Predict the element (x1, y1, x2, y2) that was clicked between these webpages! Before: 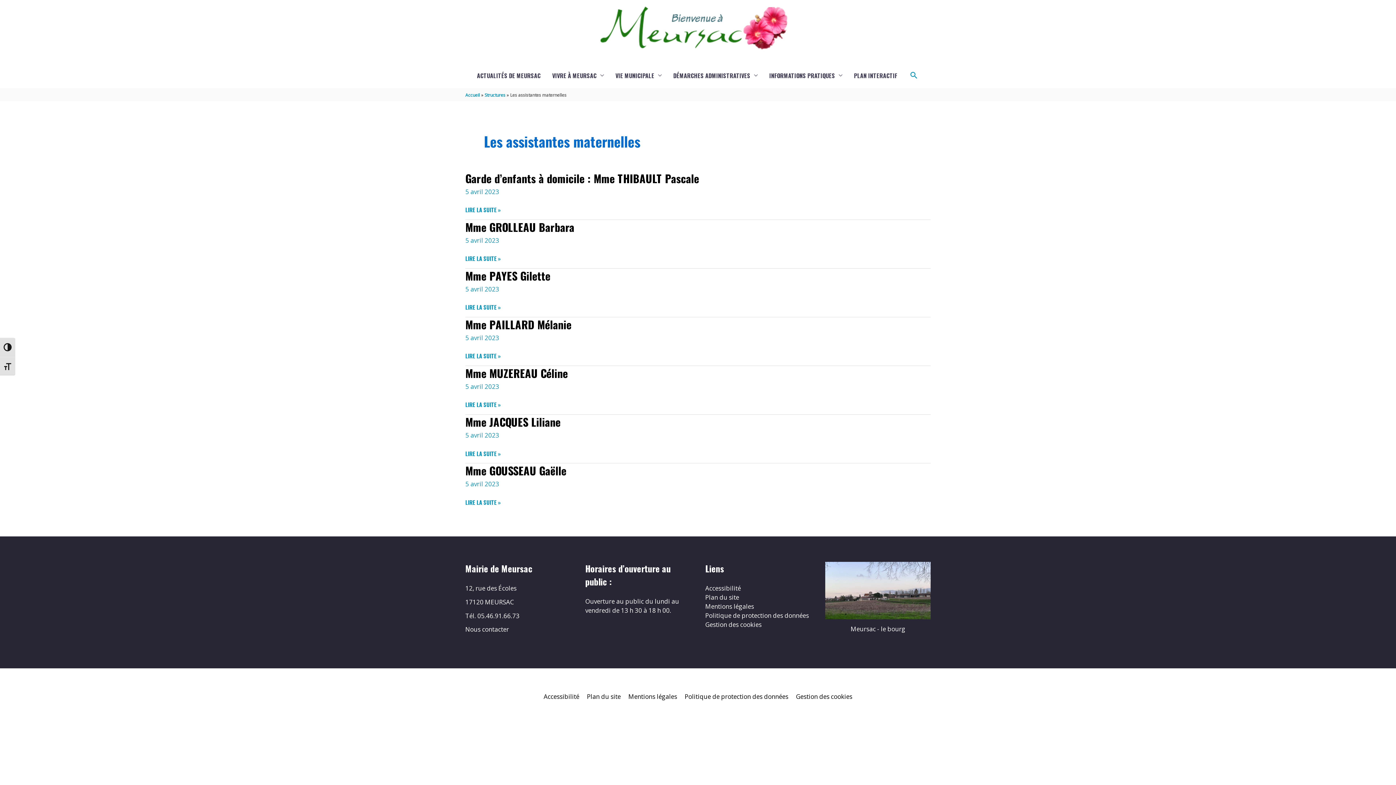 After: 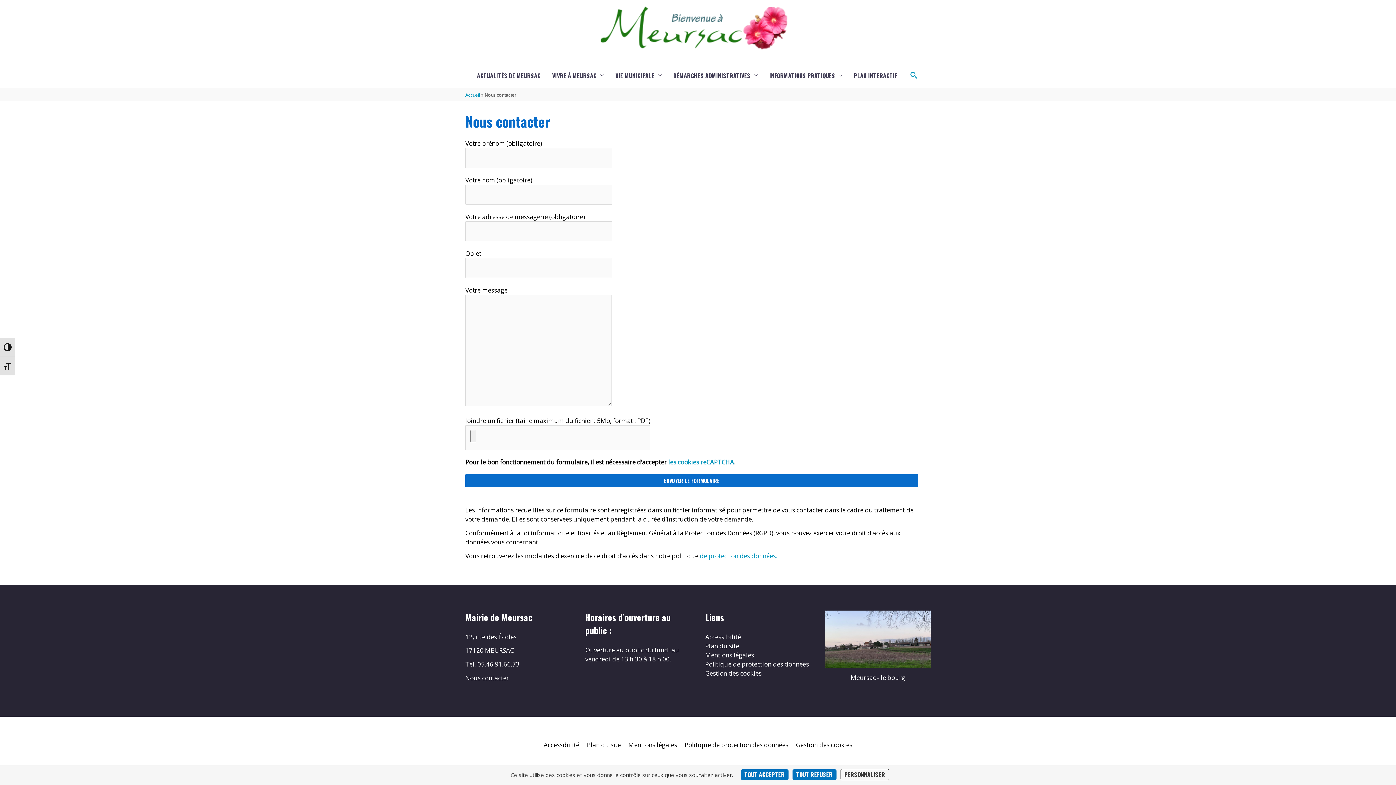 Action: label: Nous contacter bbox: (465, 625, 509, 633)